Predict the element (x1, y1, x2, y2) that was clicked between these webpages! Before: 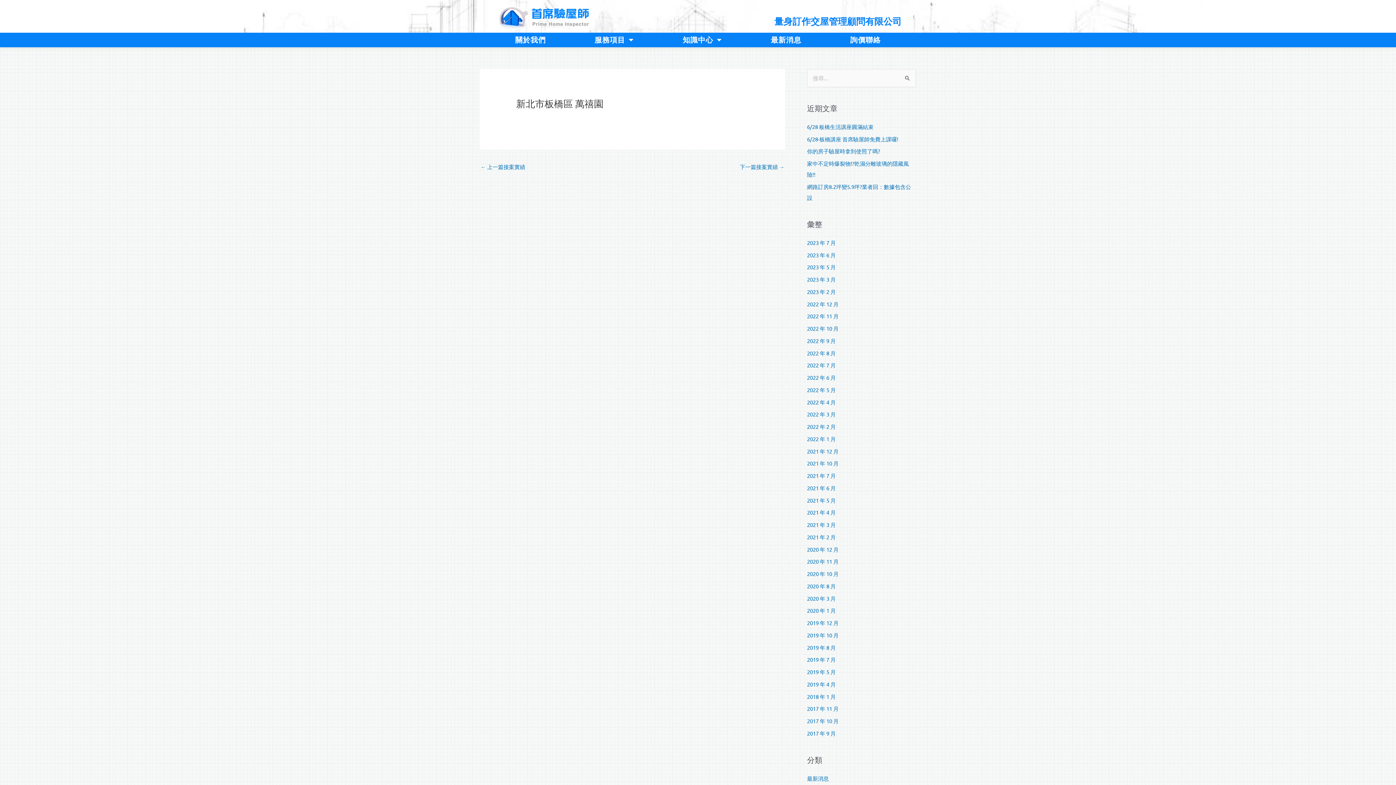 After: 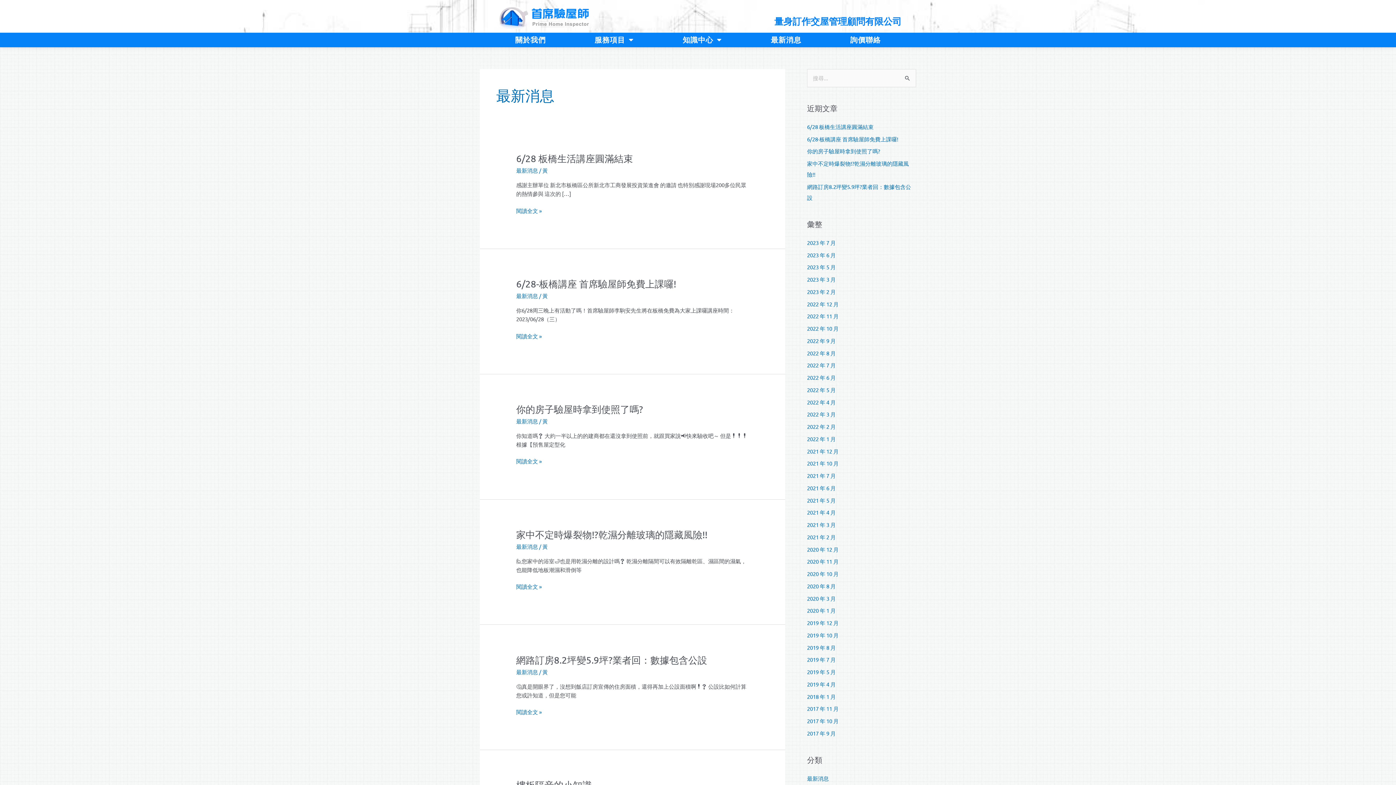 Action: bbox: (807, 775, 829, 782) label: 最新消息